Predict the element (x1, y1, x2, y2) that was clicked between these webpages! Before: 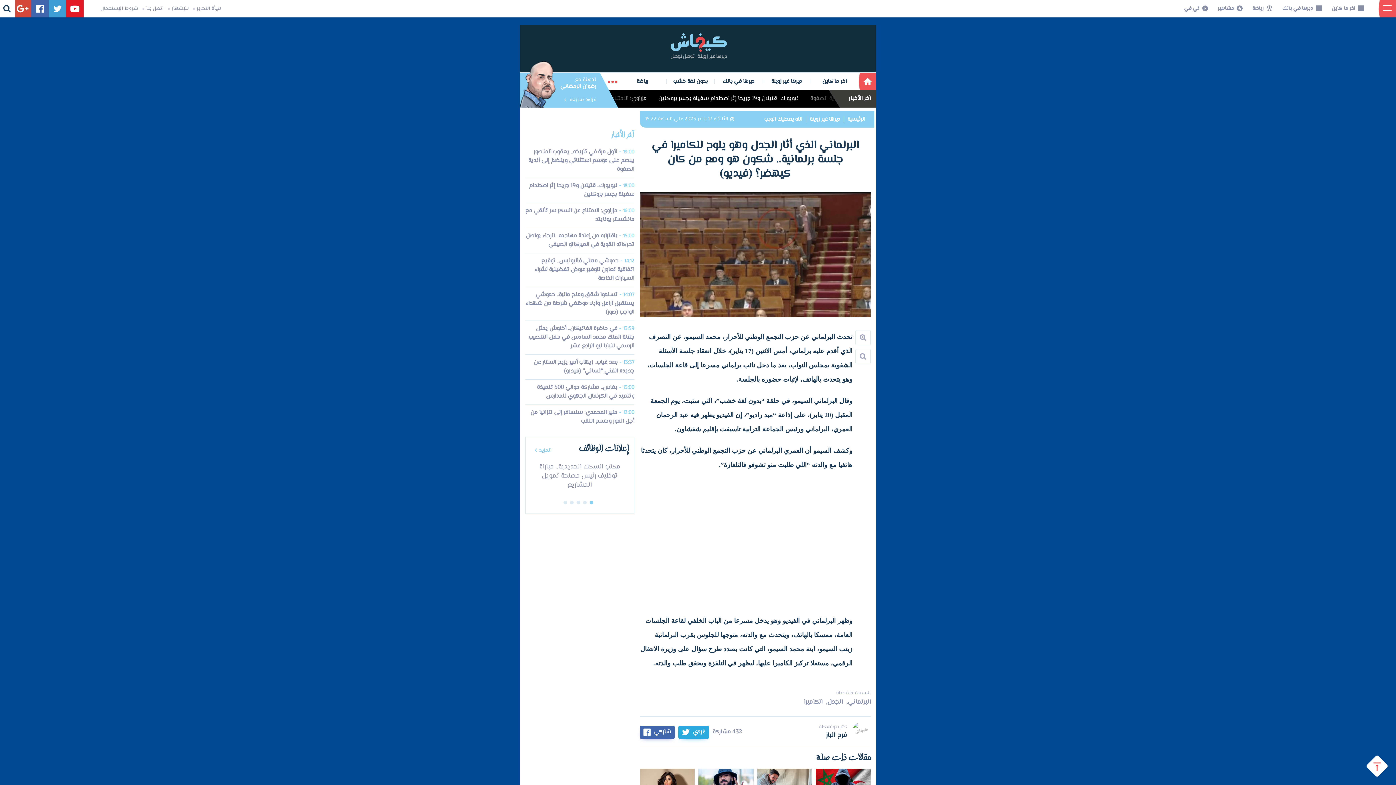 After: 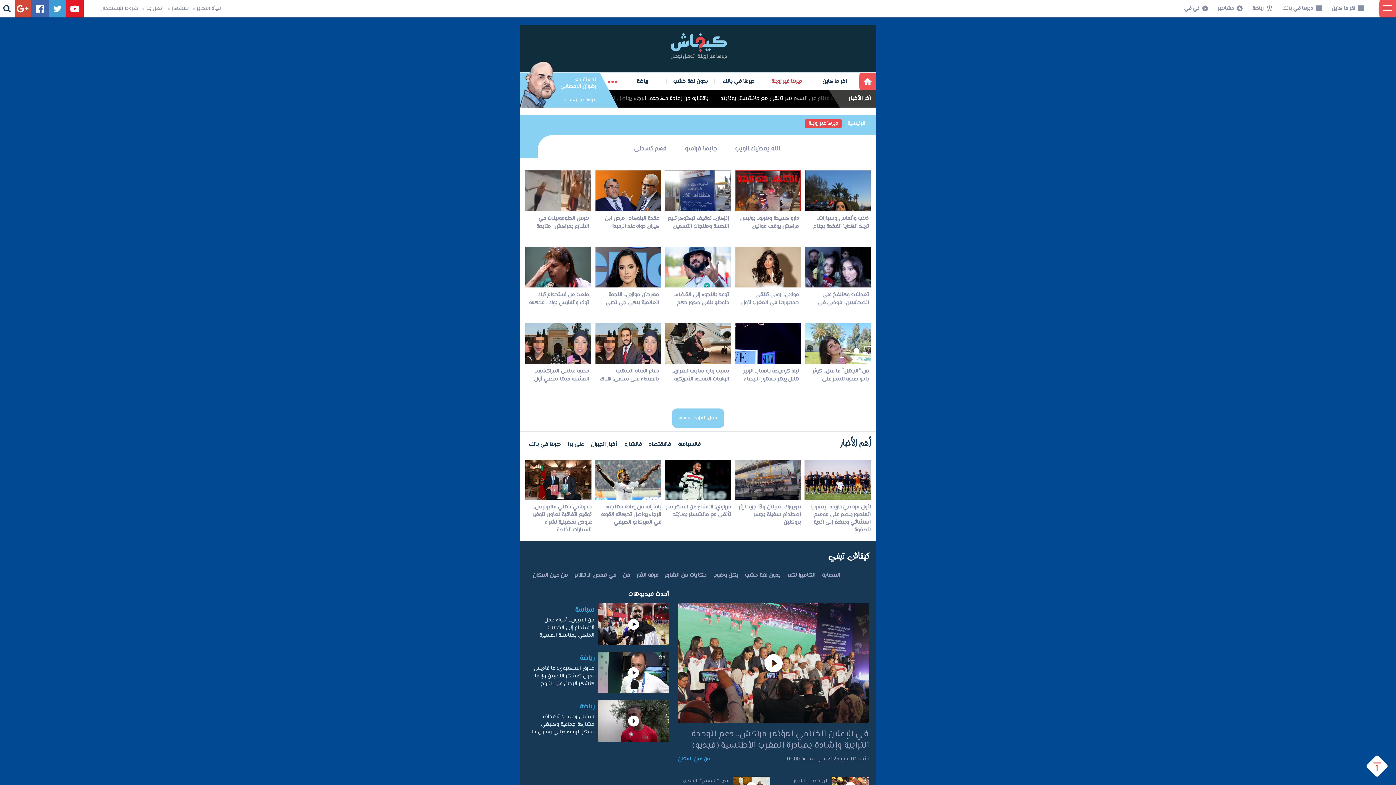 Action: label: ديرها غير زوينة bbox: (762, 72, 810, 90)